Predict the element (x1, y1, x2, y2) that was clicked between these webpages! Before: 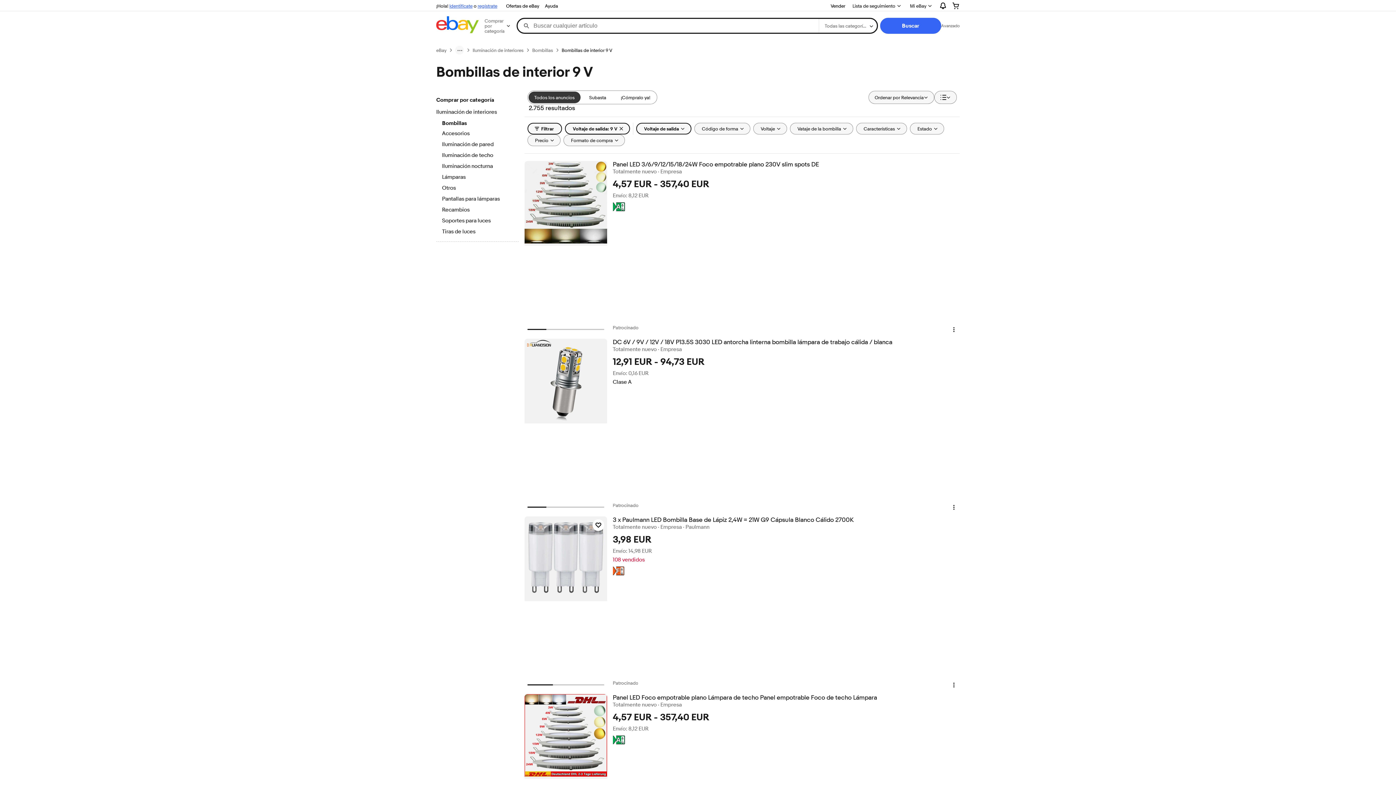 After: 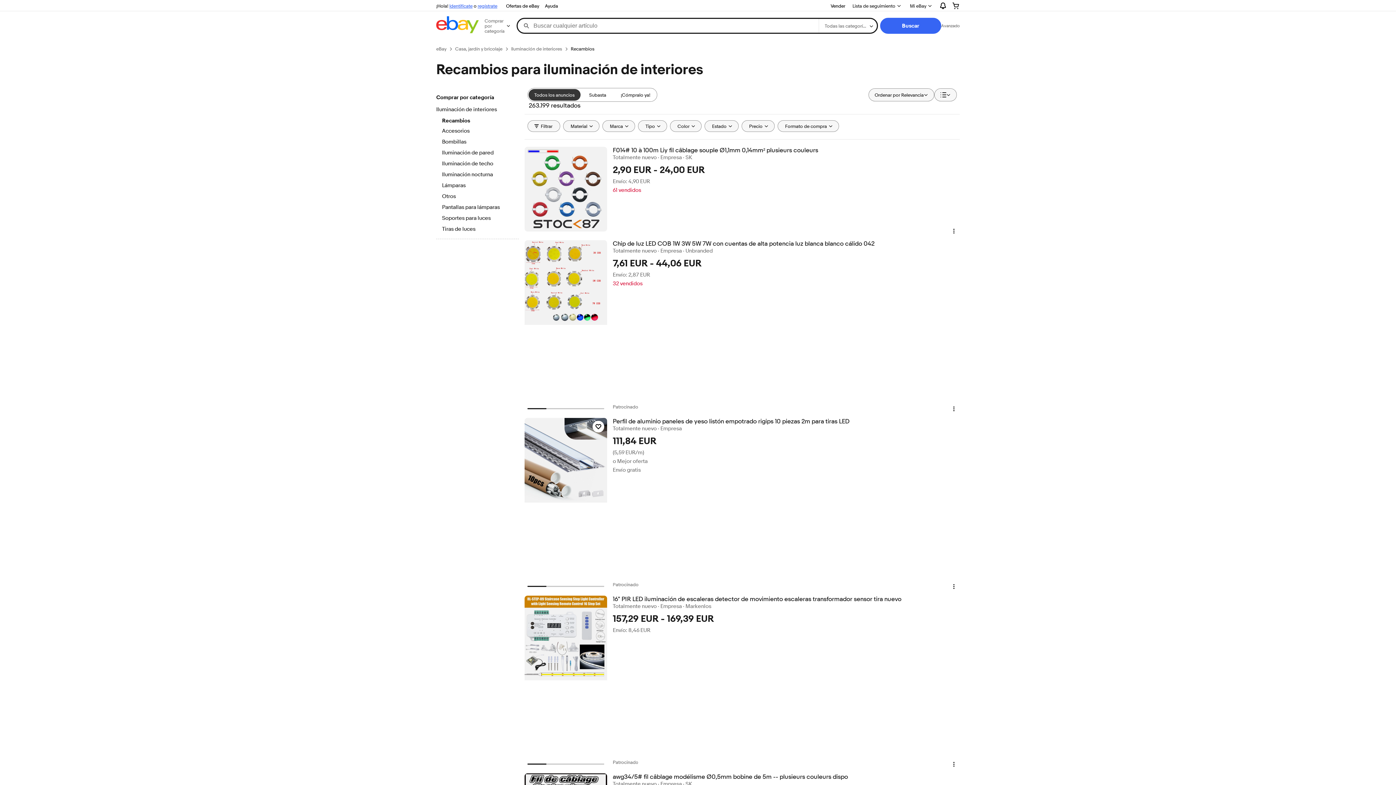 Action: label: Recambios bbox: (442, 206, 512, 214)